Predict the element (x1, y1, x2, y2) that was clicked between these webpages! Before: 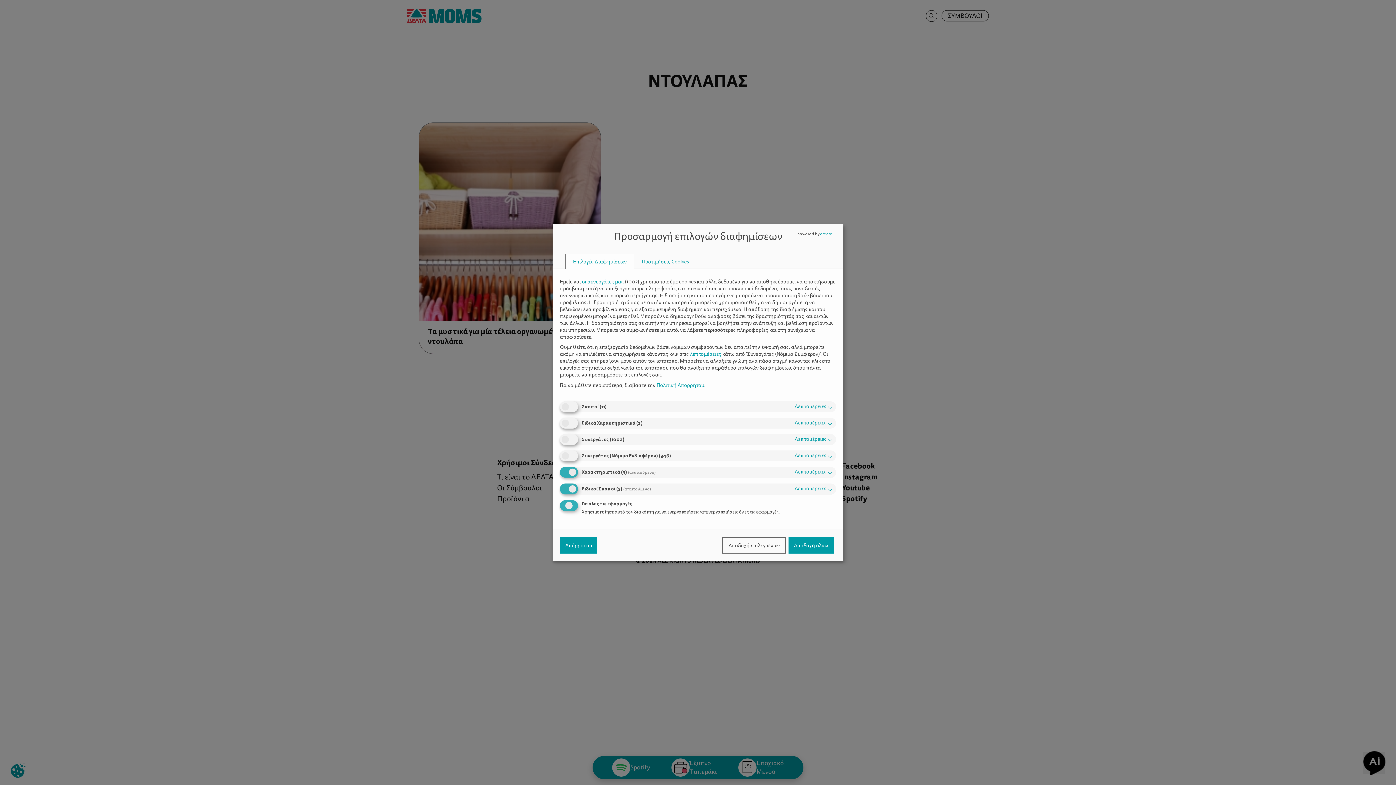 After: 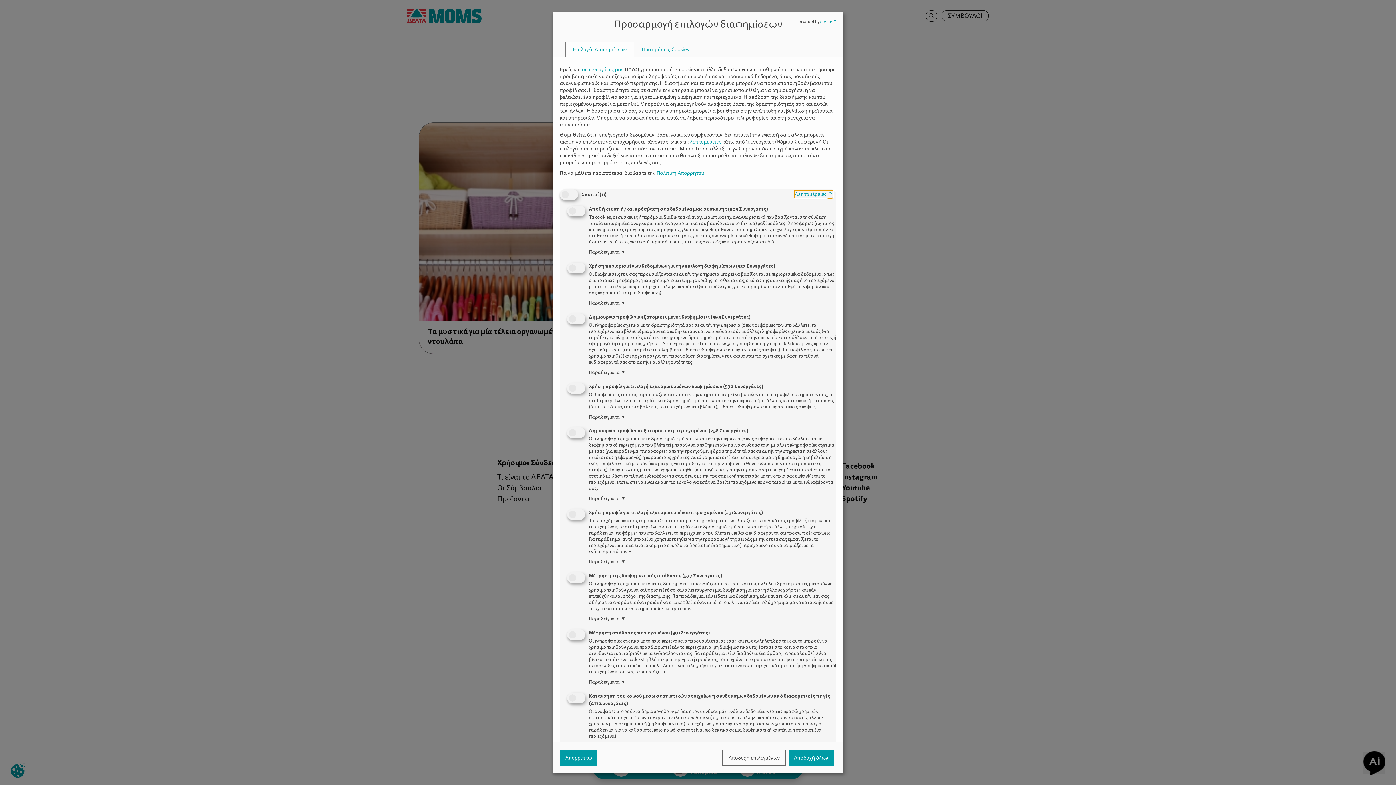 Action: bbox: (794, 403, 832, 410) label: Λεπτομέρειες ↓